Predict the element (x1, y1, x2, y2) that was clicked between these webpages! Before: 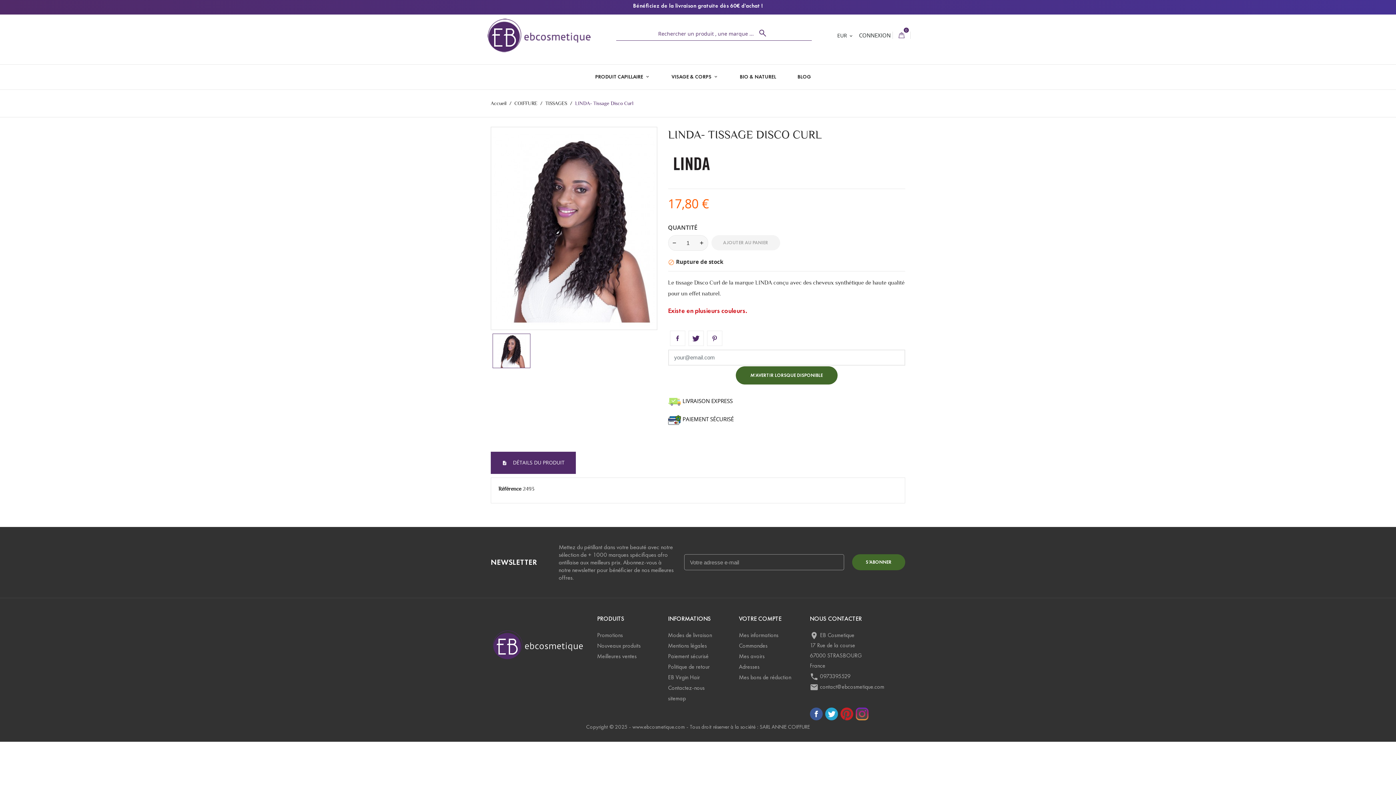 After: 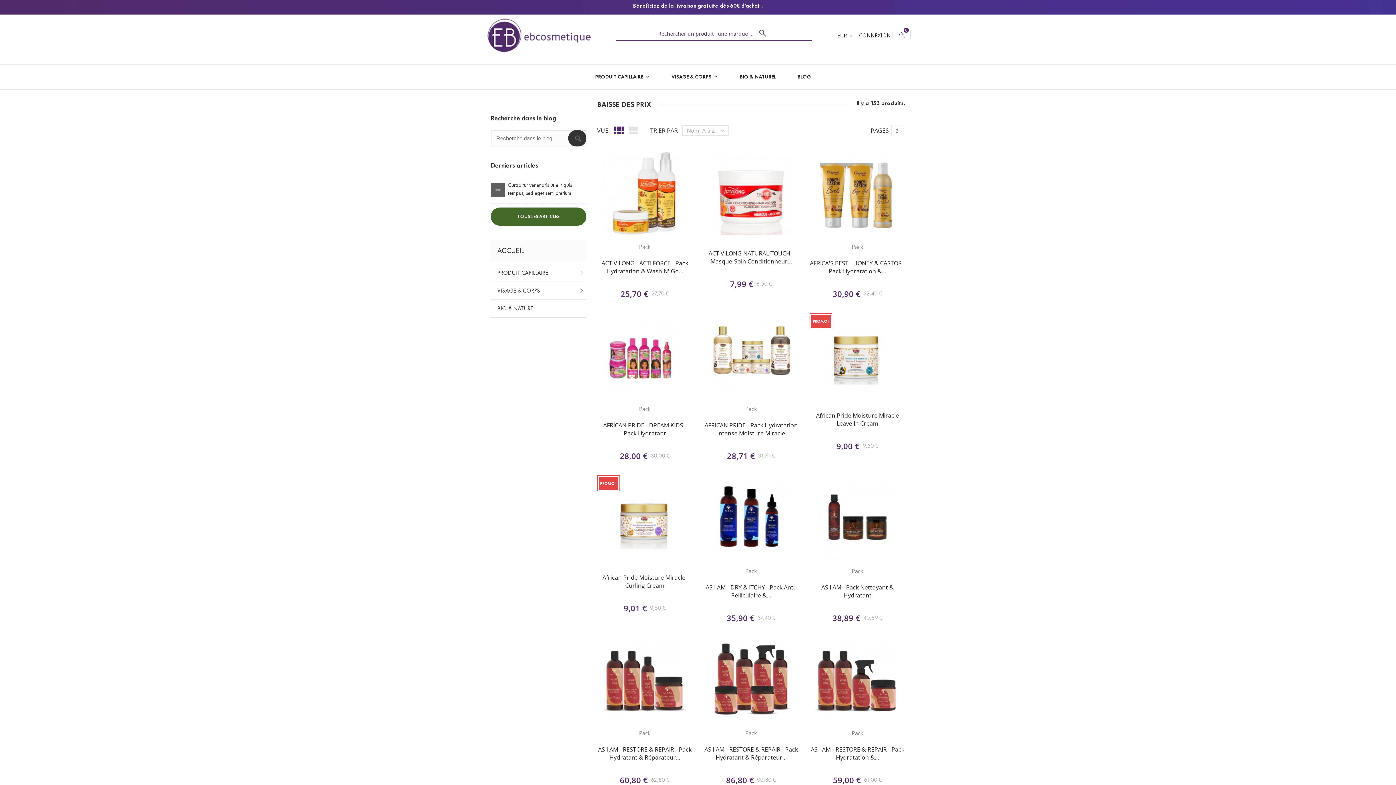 Action: label: Promotions bbox: (597, 632, 623, 638)